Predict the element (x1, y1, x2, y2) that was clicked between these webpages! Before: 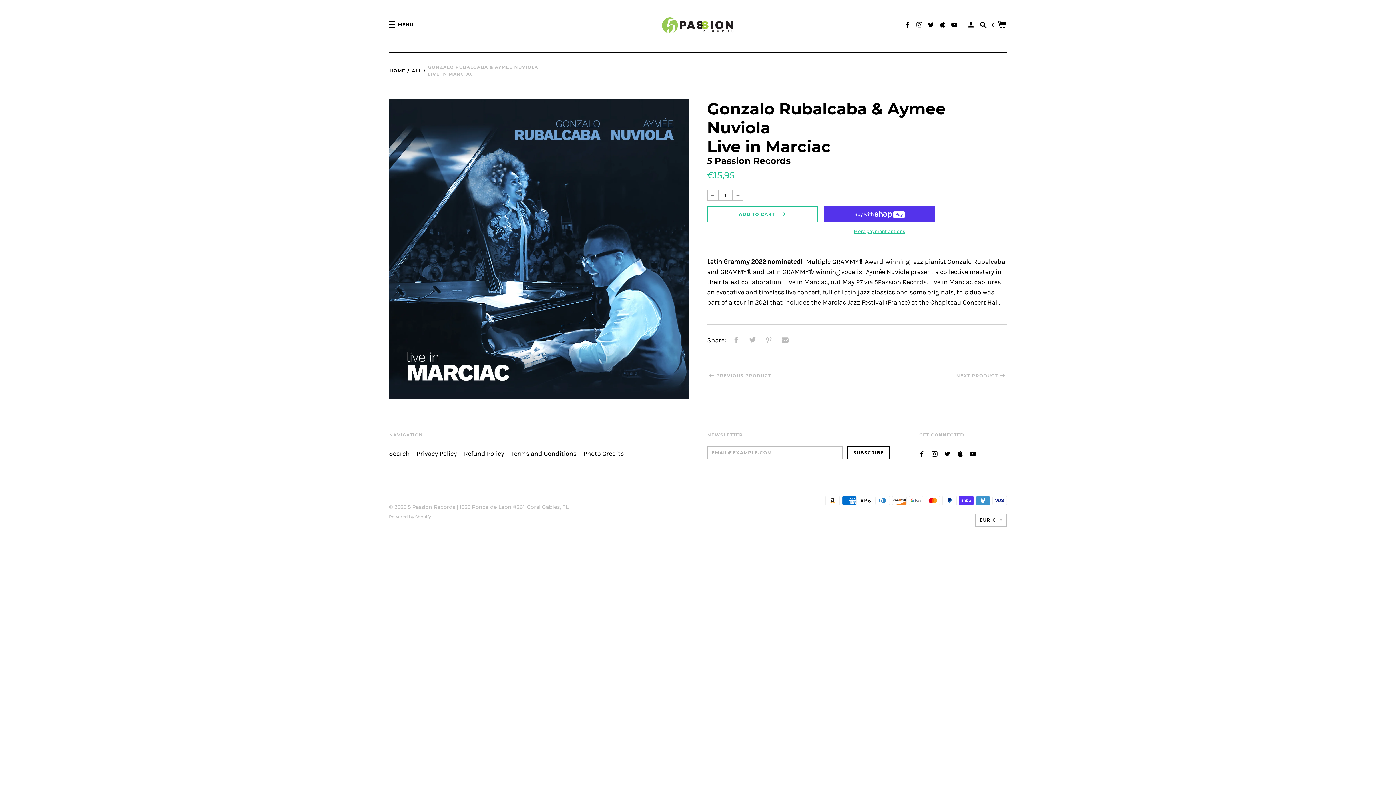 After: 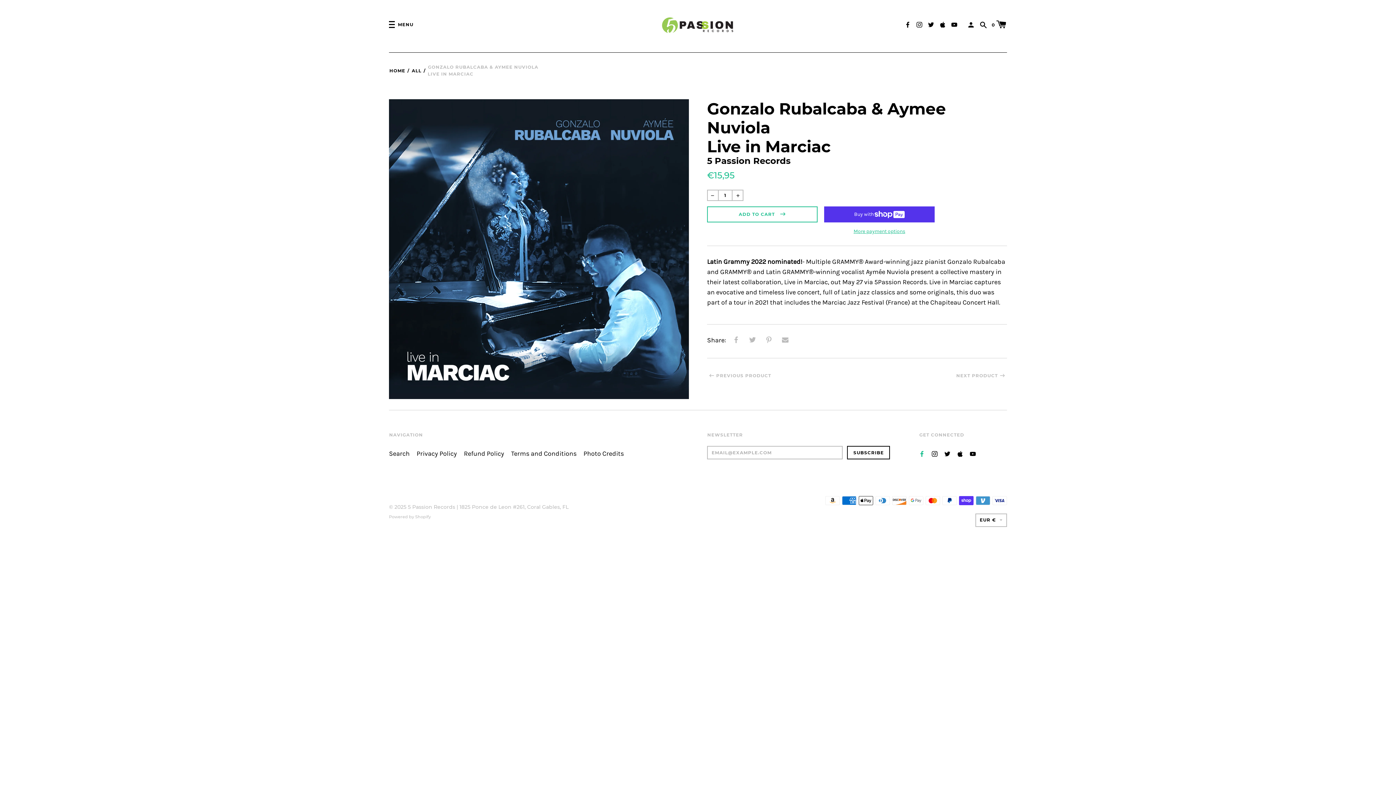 Action: bbox: (919, 450, 925, 457)